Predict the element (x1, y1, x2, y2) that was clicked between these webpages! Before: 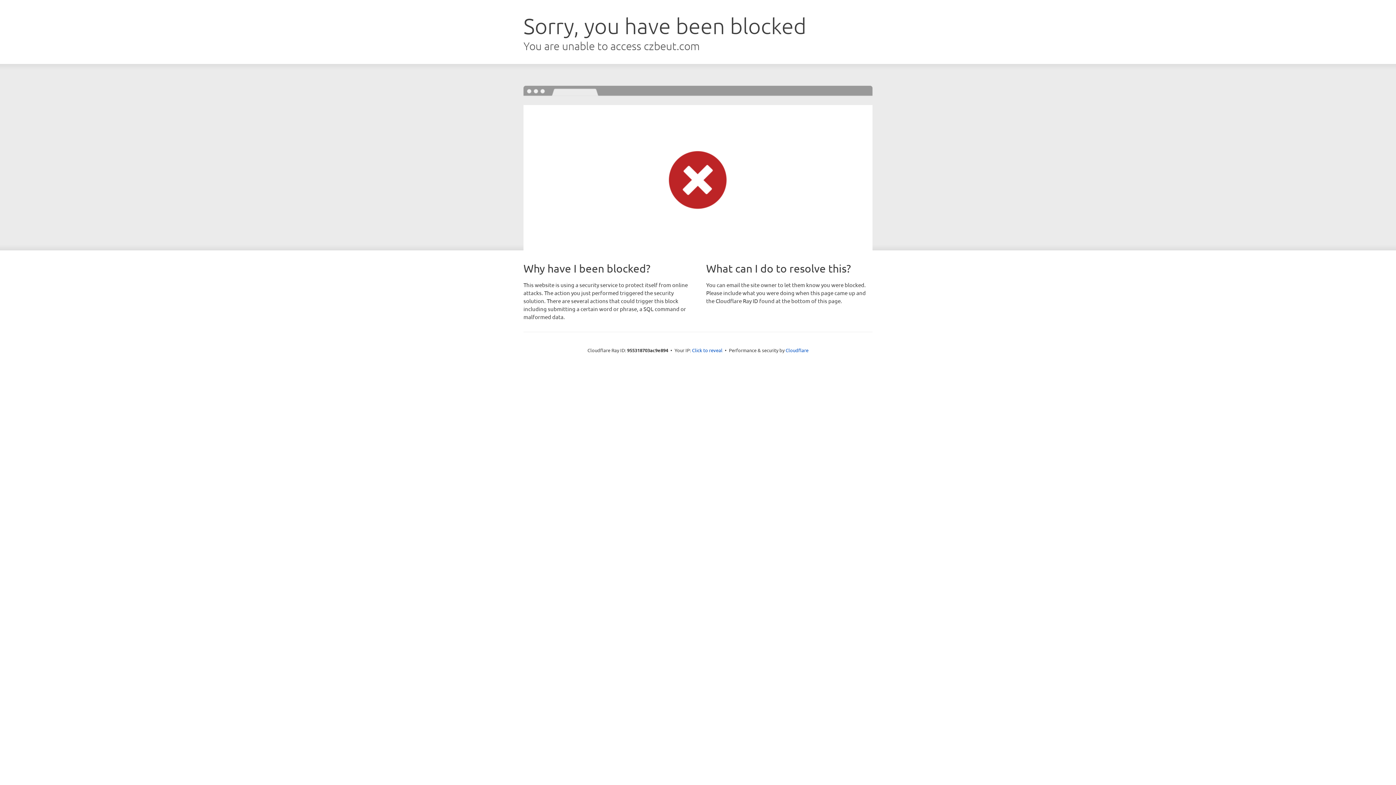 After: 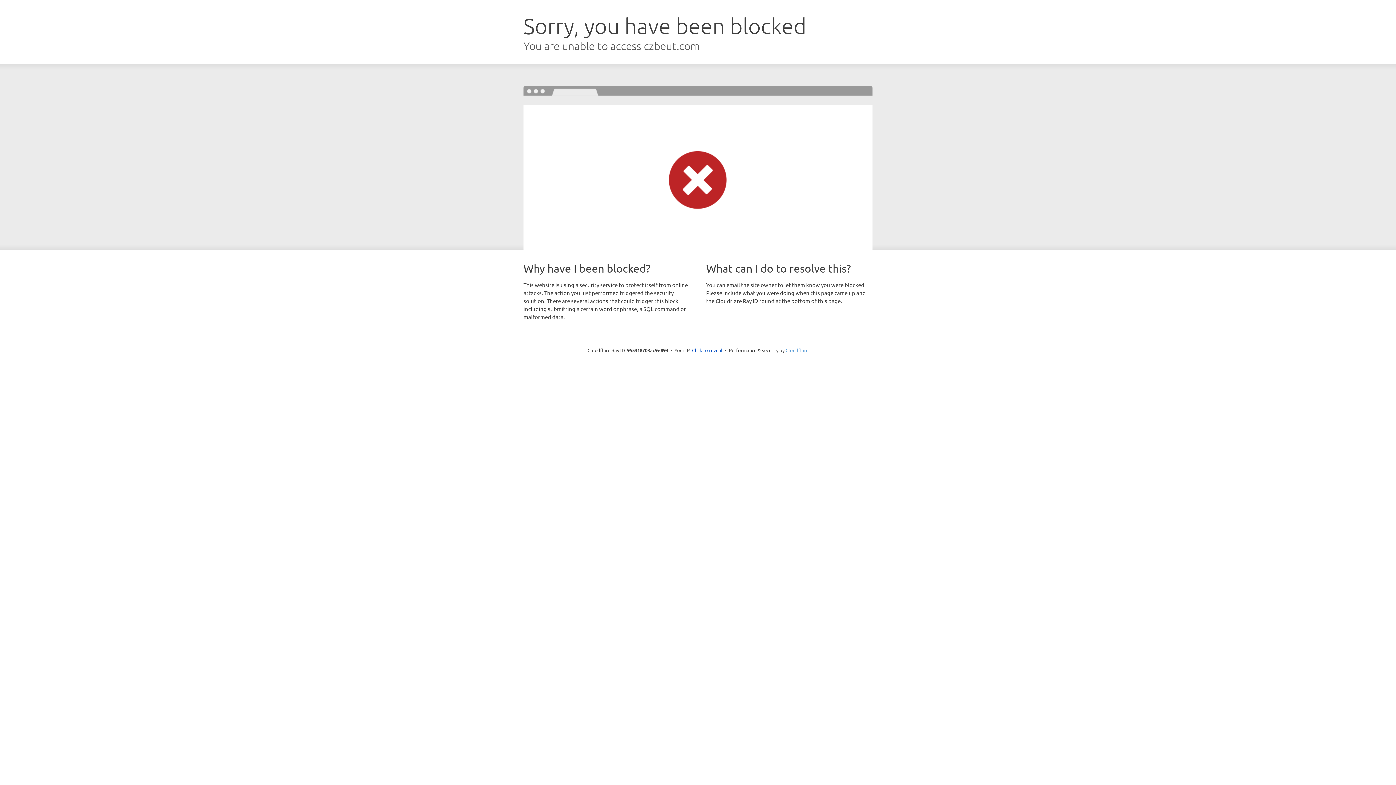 Action: bbox: (785, 347, 808, 353) label: Cloudflare